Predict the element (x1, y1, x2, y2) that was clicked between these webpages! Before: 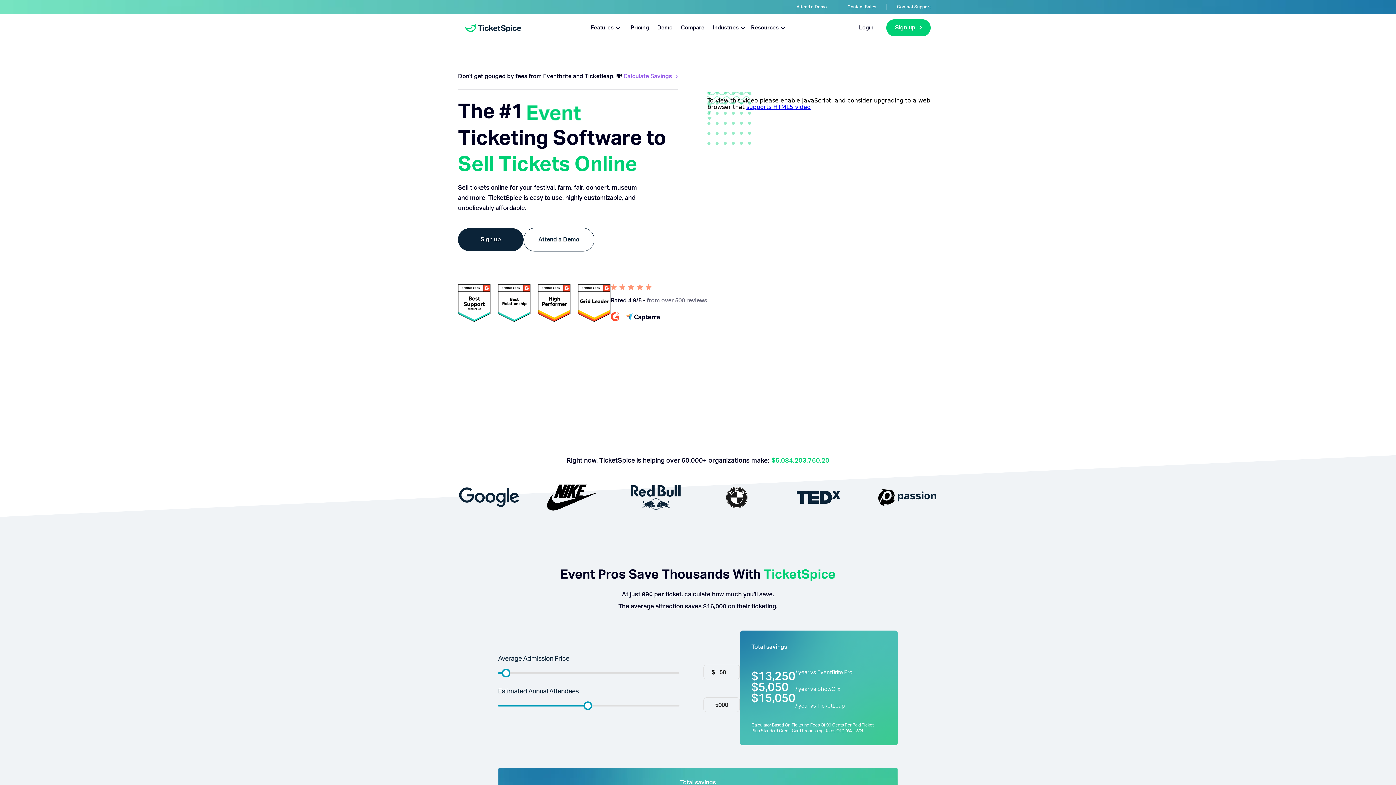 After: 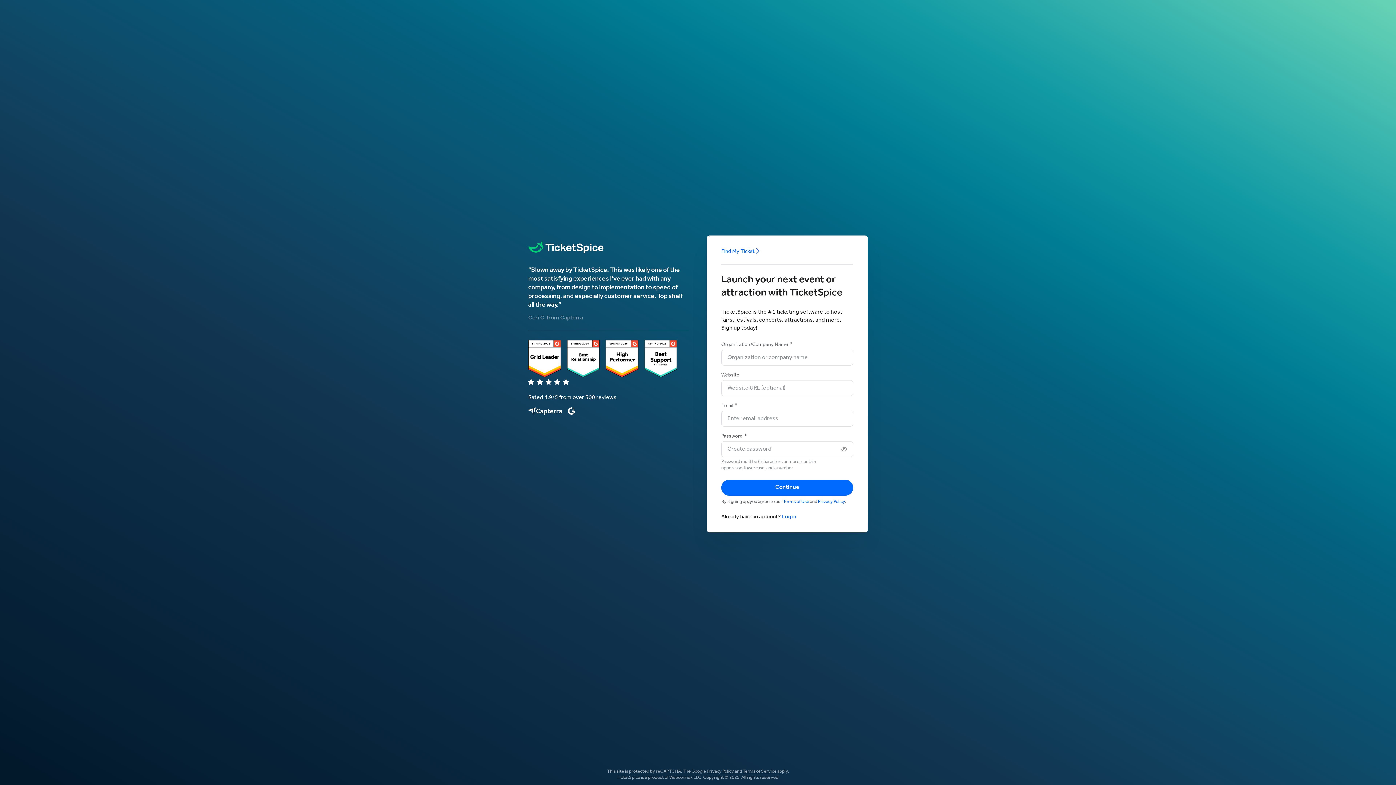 Action: label: Sign up bbox: (458, 228, 523, 251)